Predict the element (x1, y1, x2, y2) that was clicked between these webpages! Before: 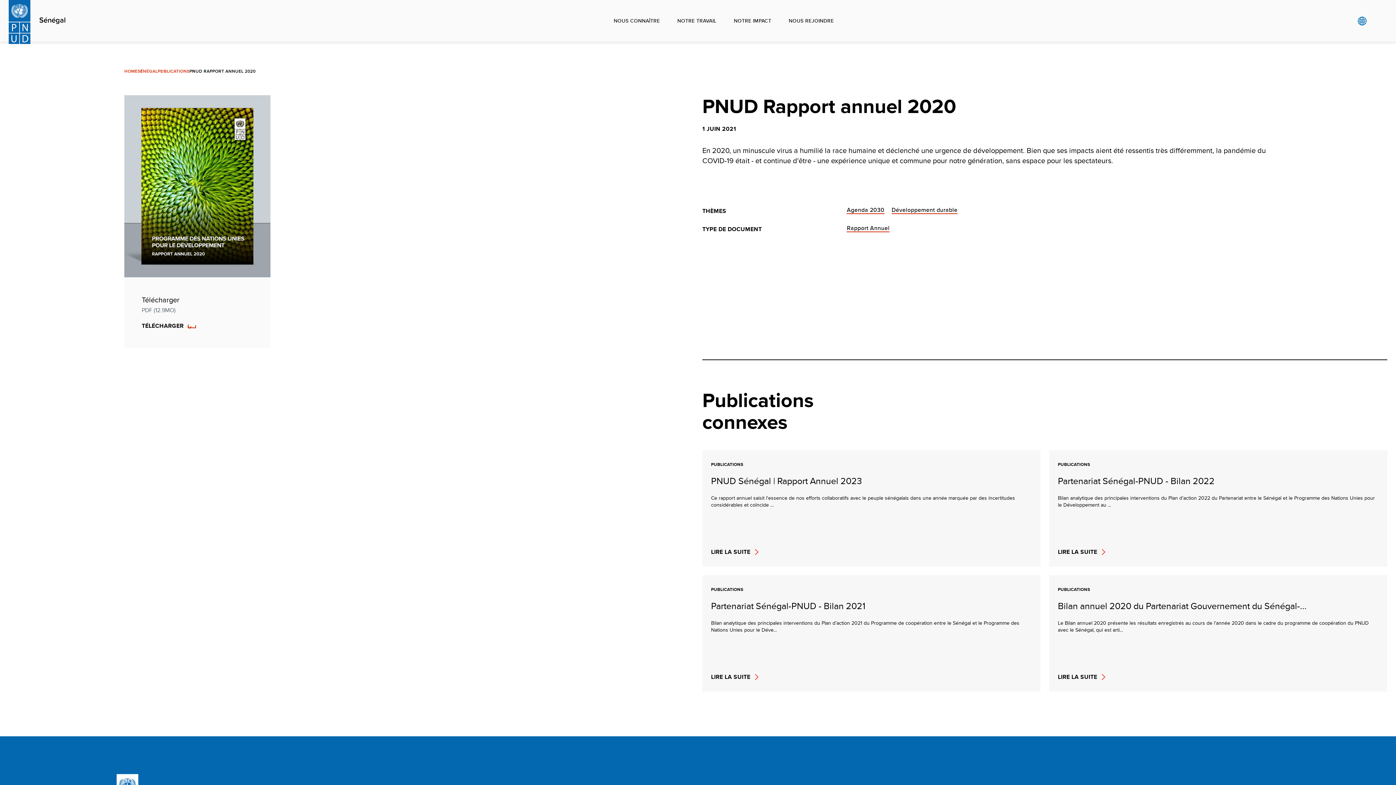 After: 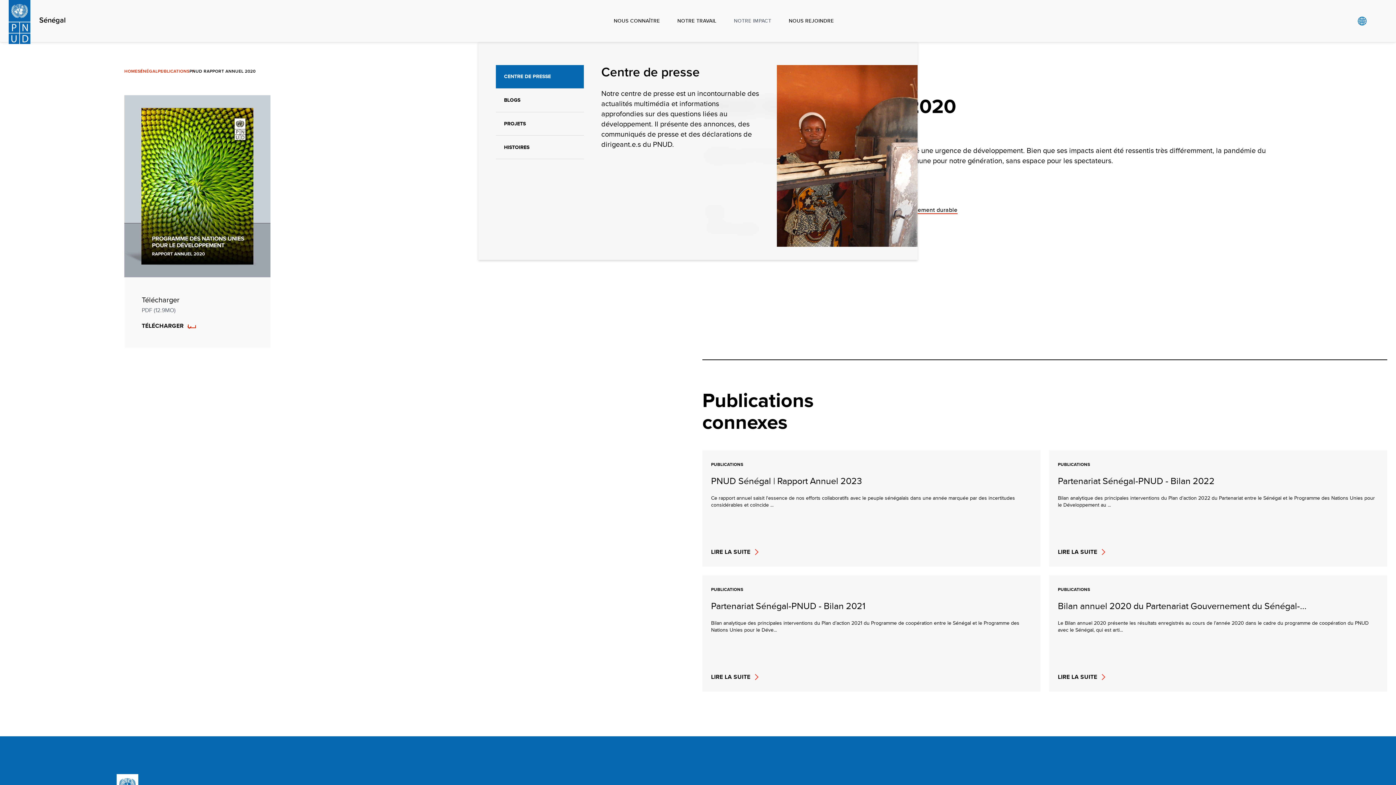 Action: label: NOTRE IMPACT bbox: (725, 0, 780, 41)